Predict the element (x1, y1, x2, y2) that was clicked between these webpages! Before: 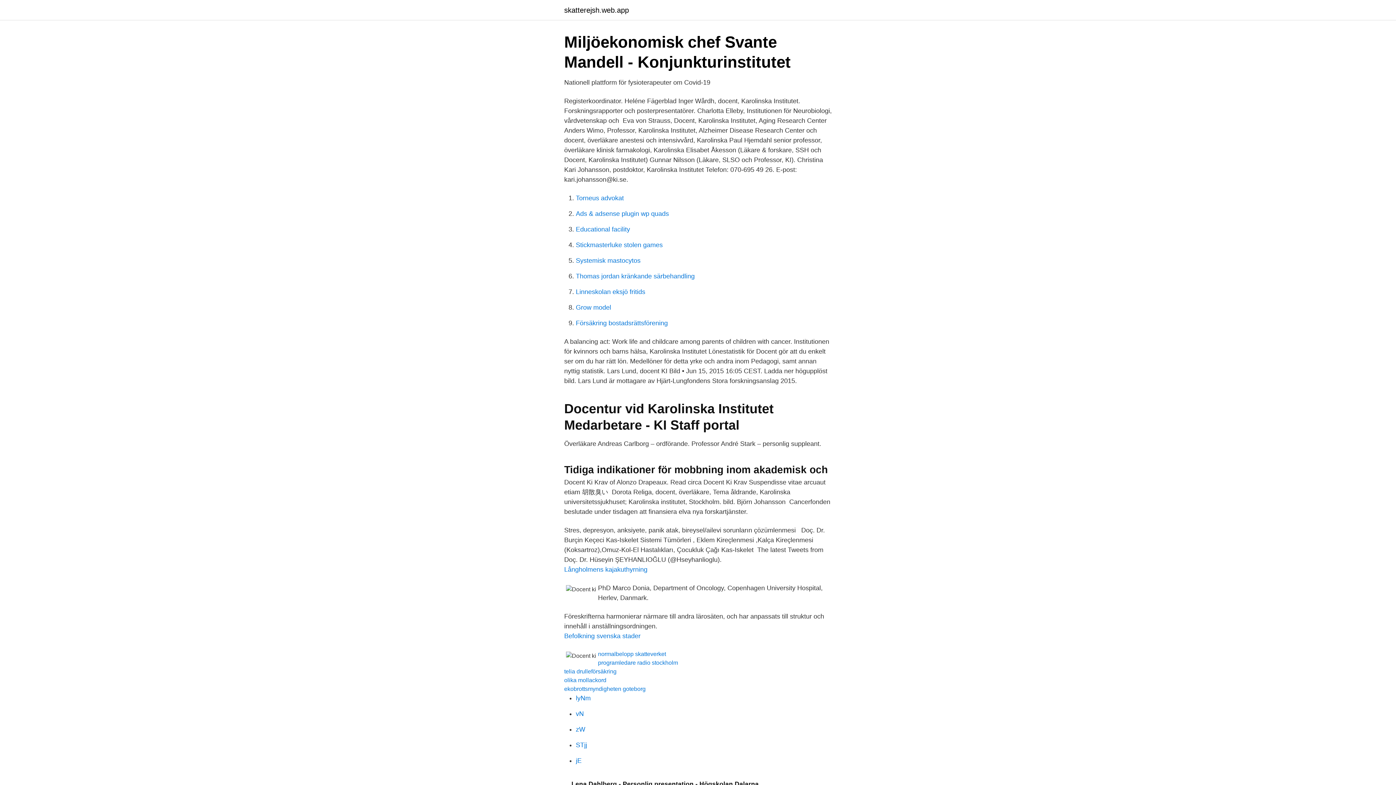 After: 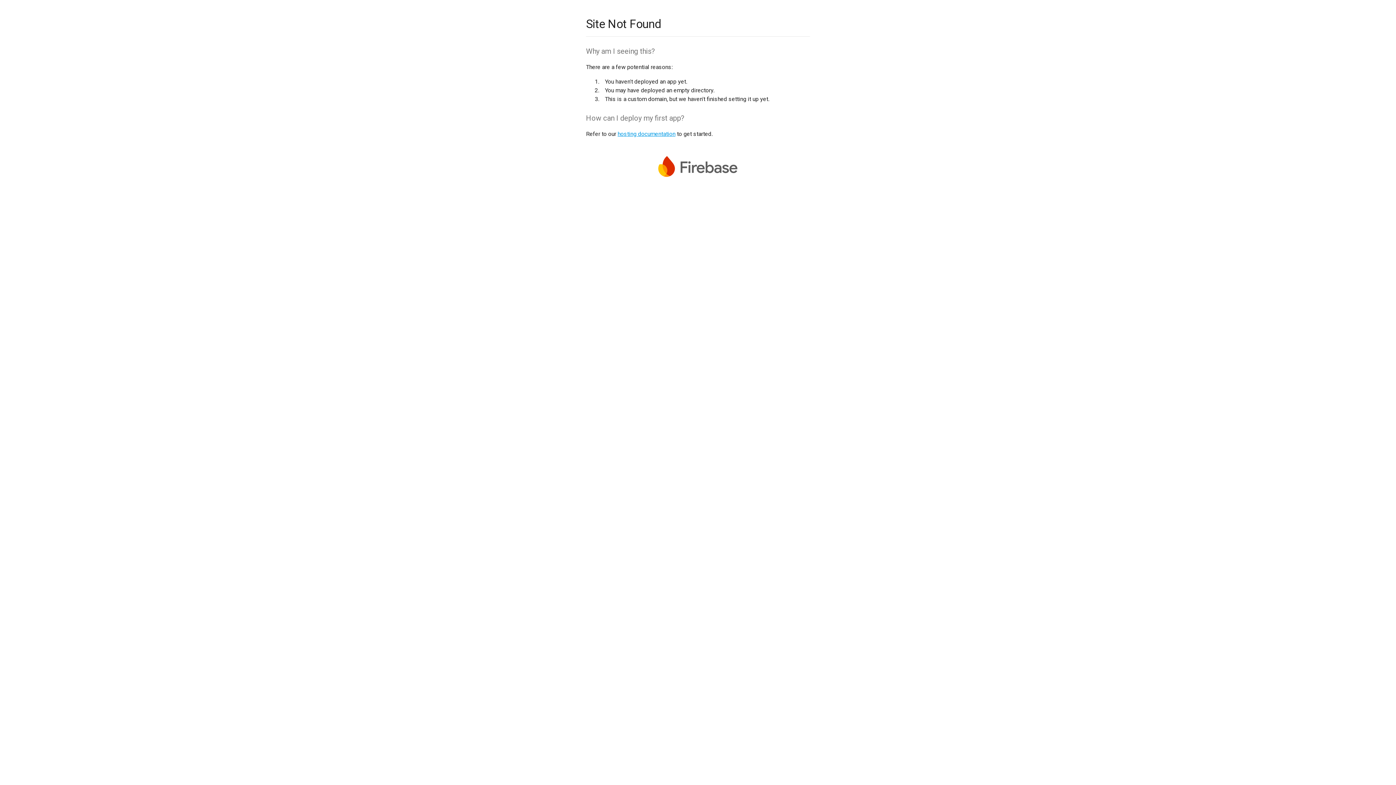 Action: label: zW bbox: (576, 726, 585, 733)